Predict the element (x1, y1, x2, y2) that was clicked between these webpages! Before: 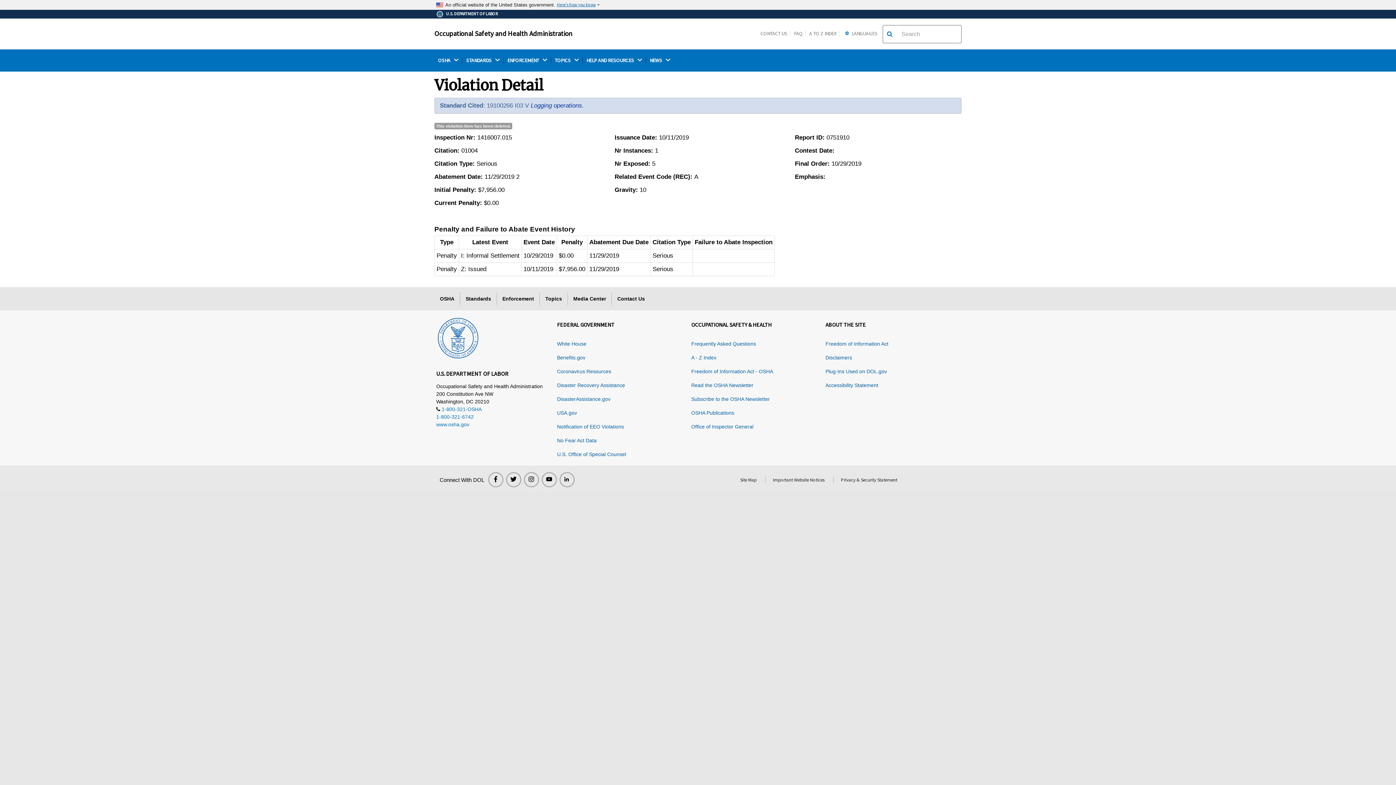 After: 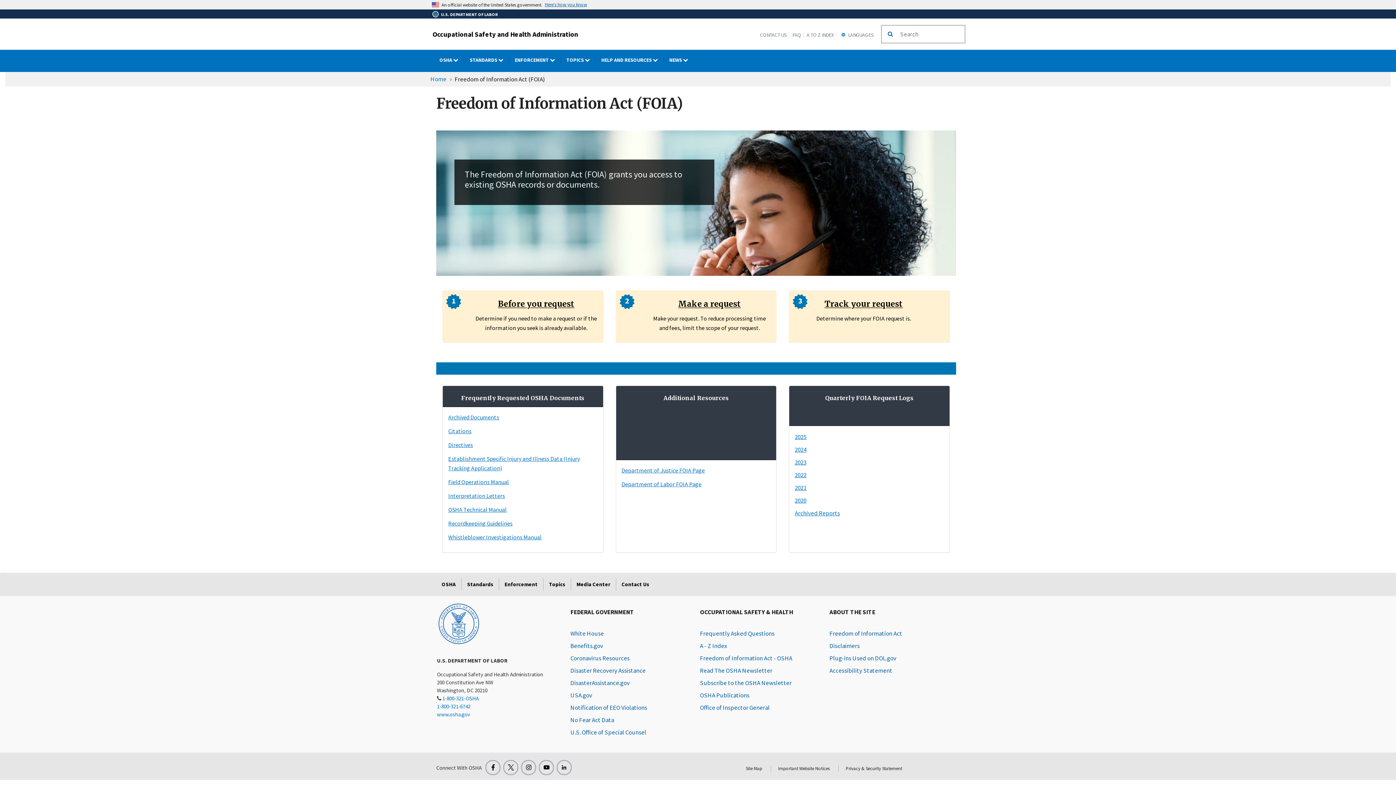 Action: label: Freedom of Information Act - OSHA bbox: (691, 368, 773, 374)